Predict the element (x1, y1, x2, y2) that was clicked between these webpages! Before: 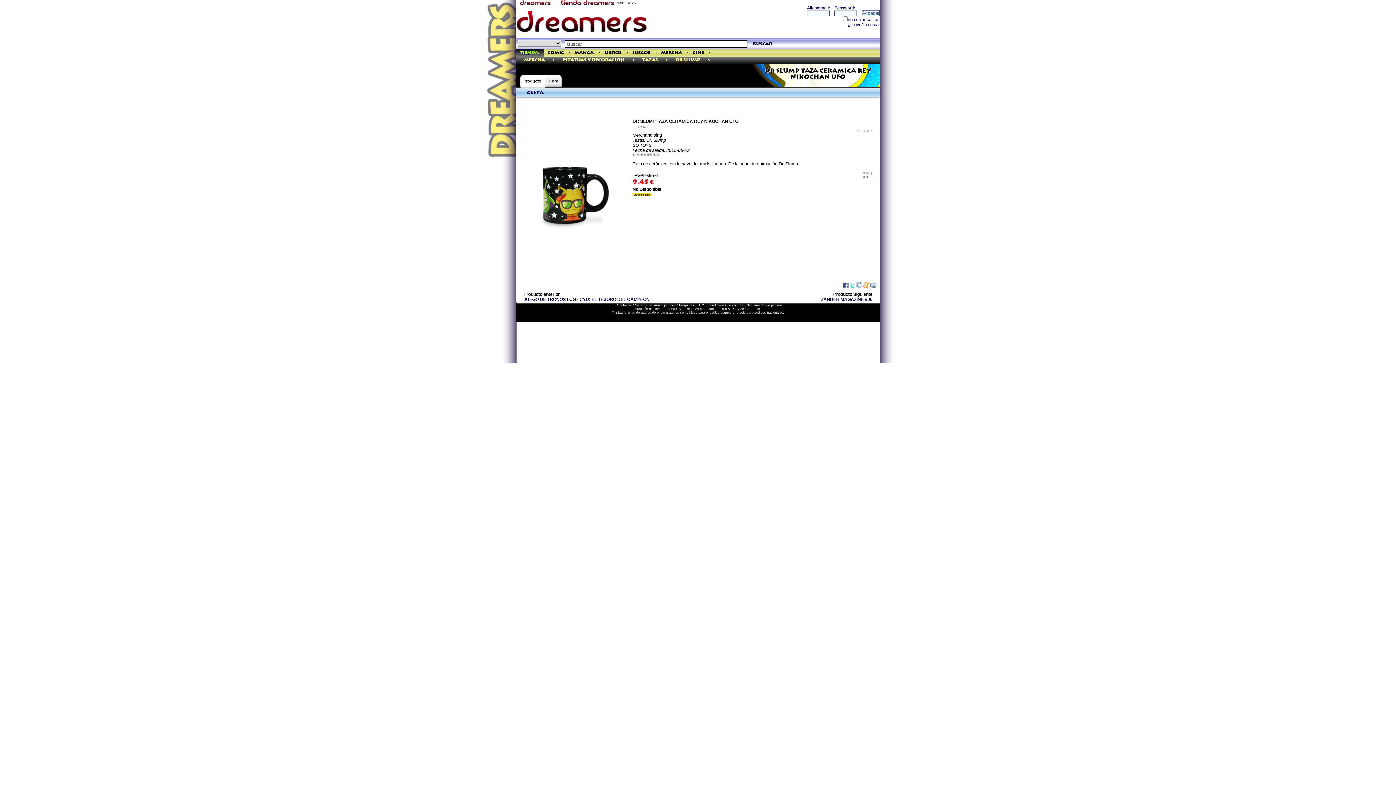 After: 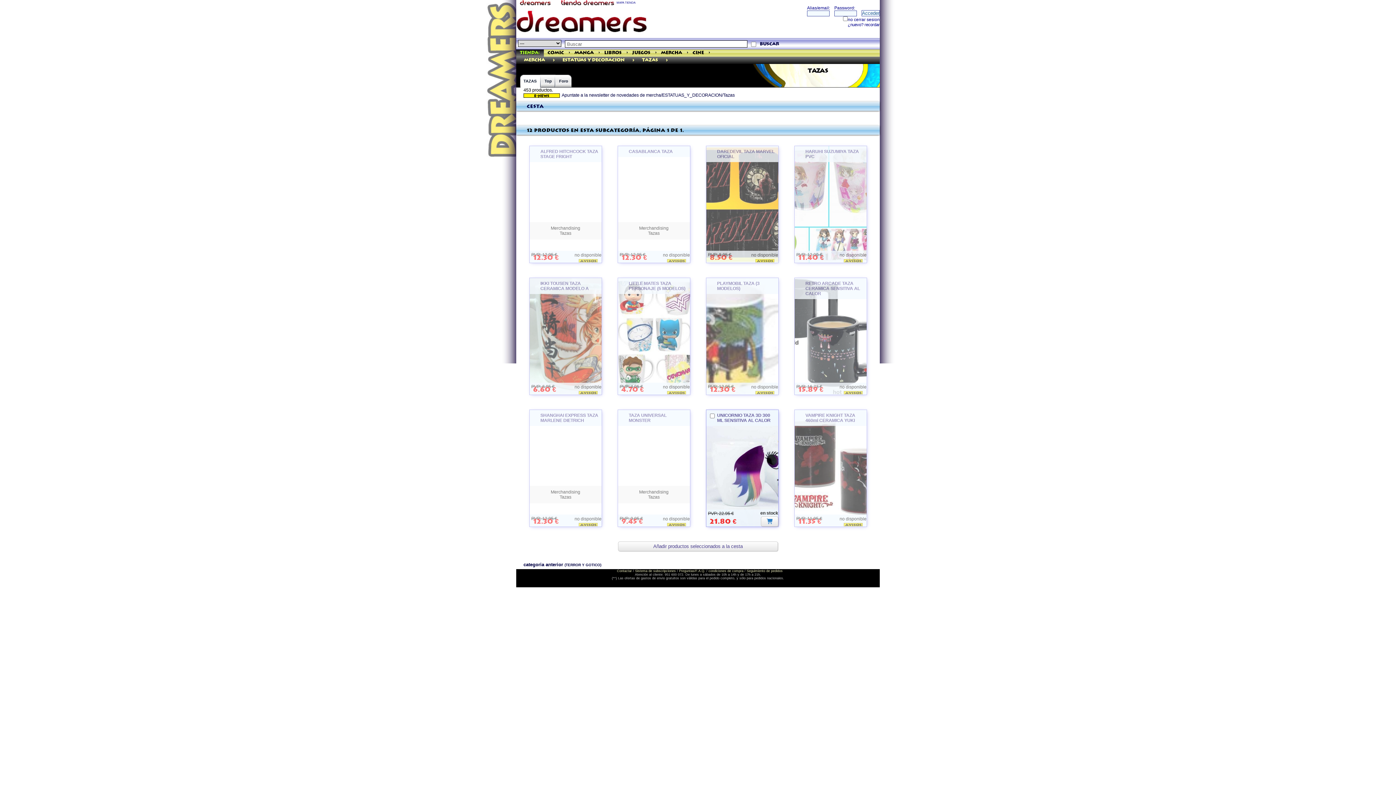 Action: bbox: (638, 56, 661, 64) label: Tazas